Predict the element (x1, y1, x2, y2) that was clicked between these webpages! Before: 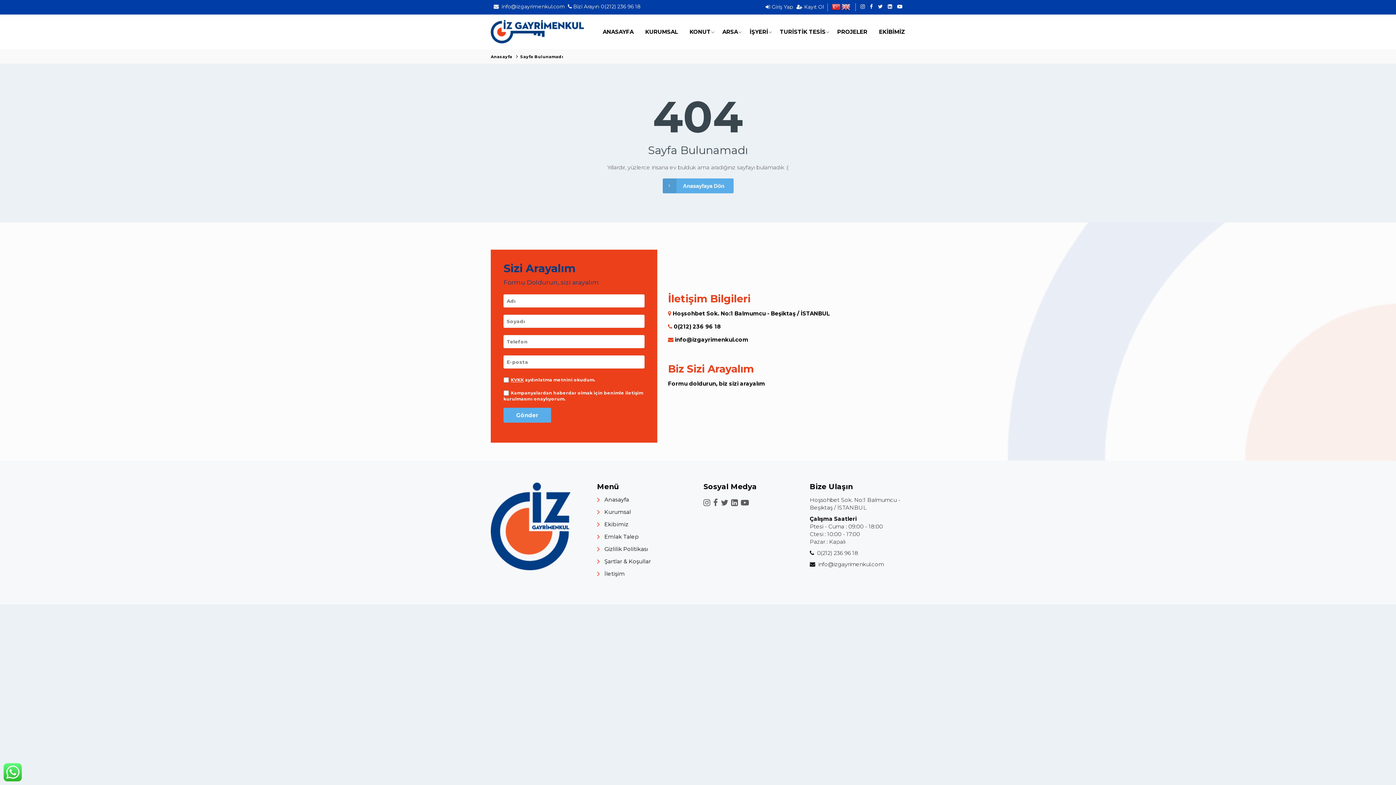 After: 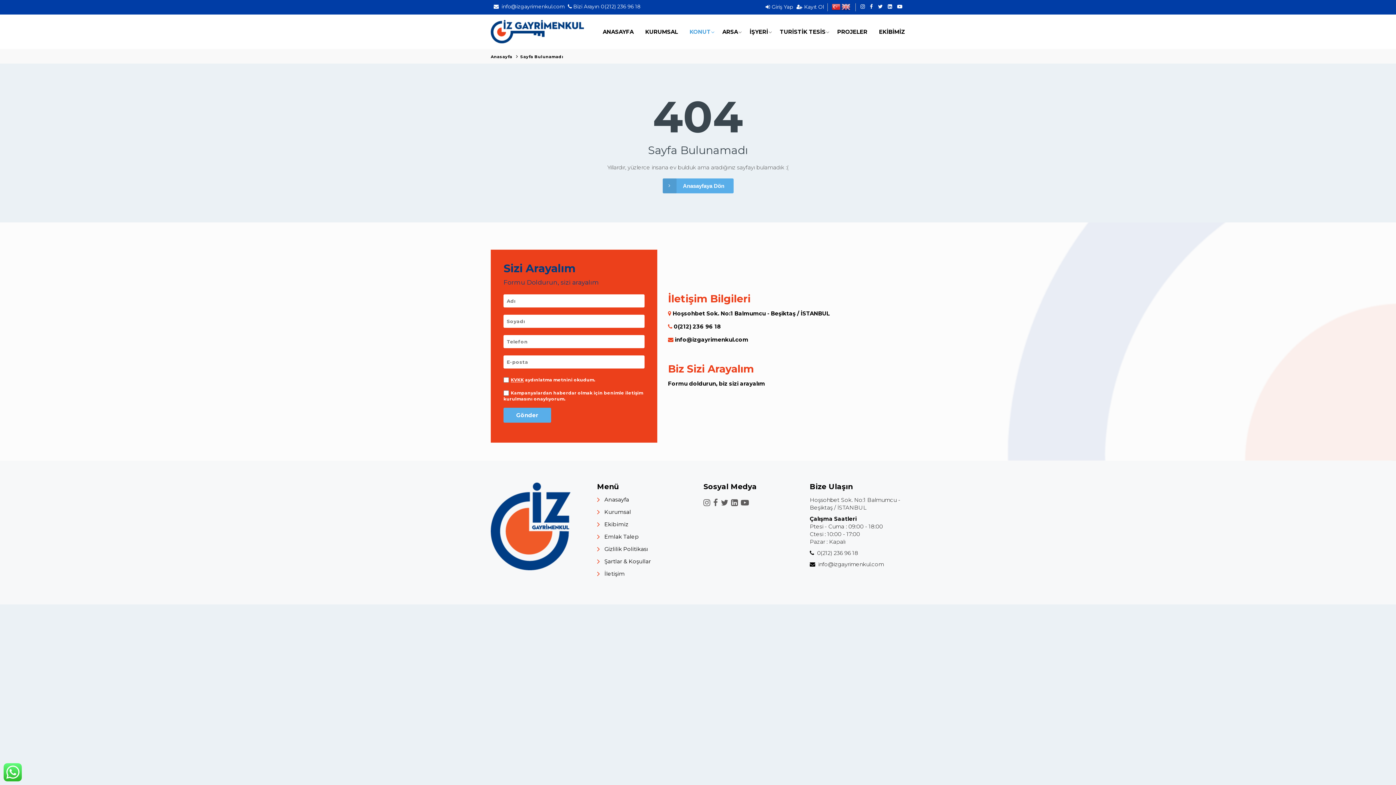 Action: label: KONUT bbox: (684, 17, 716, 46)